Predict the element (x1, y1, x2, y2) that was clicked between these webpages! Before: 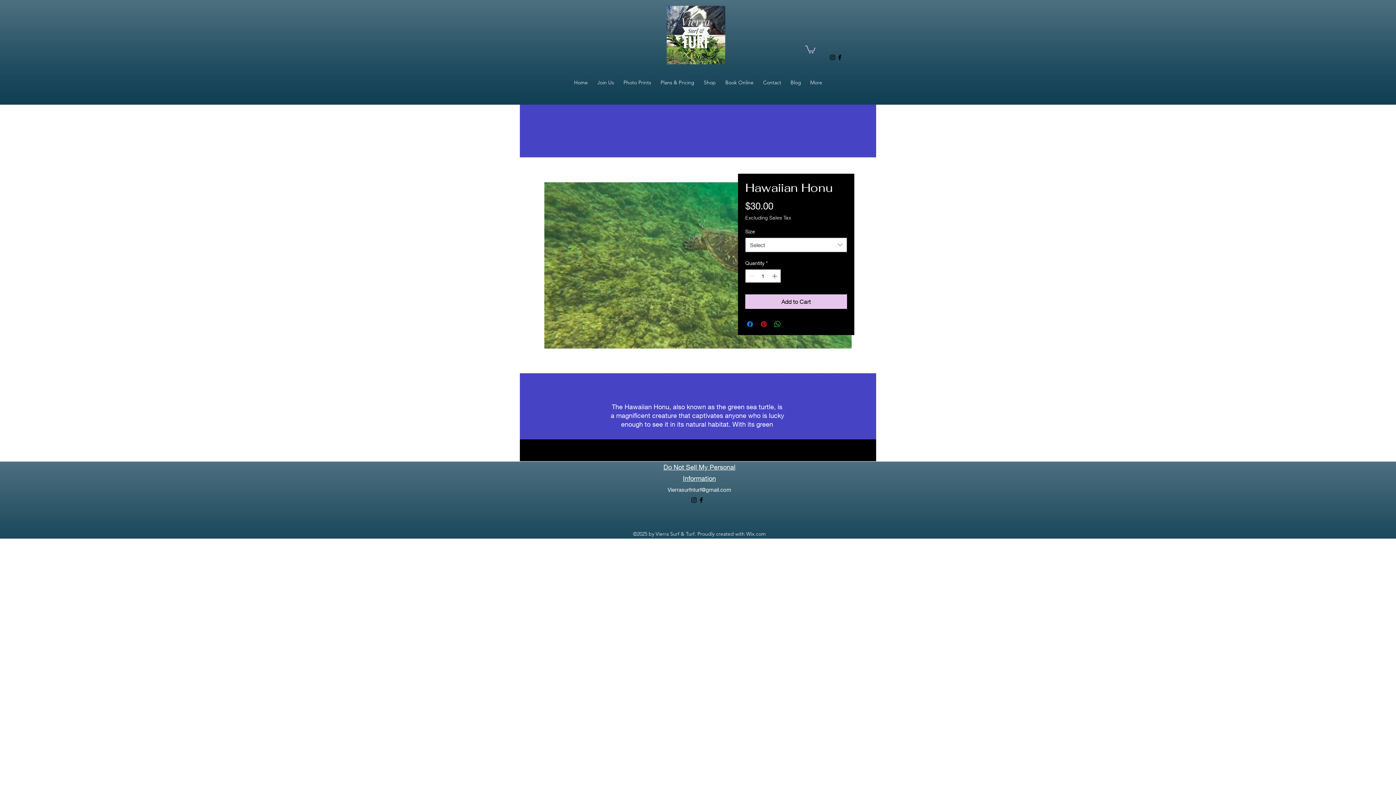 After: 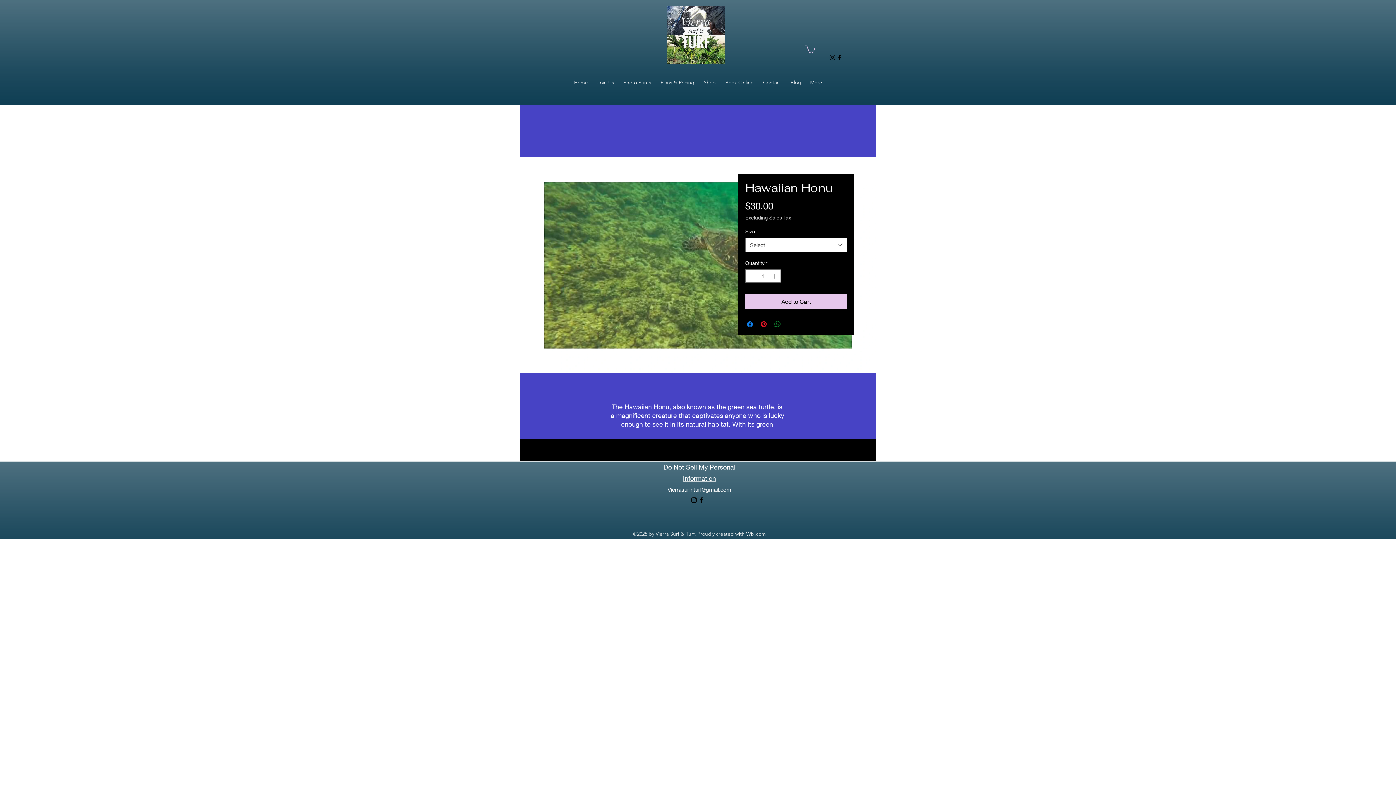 Action: label: Share on WhatsApp bbox: (773, 319, 782, 328)